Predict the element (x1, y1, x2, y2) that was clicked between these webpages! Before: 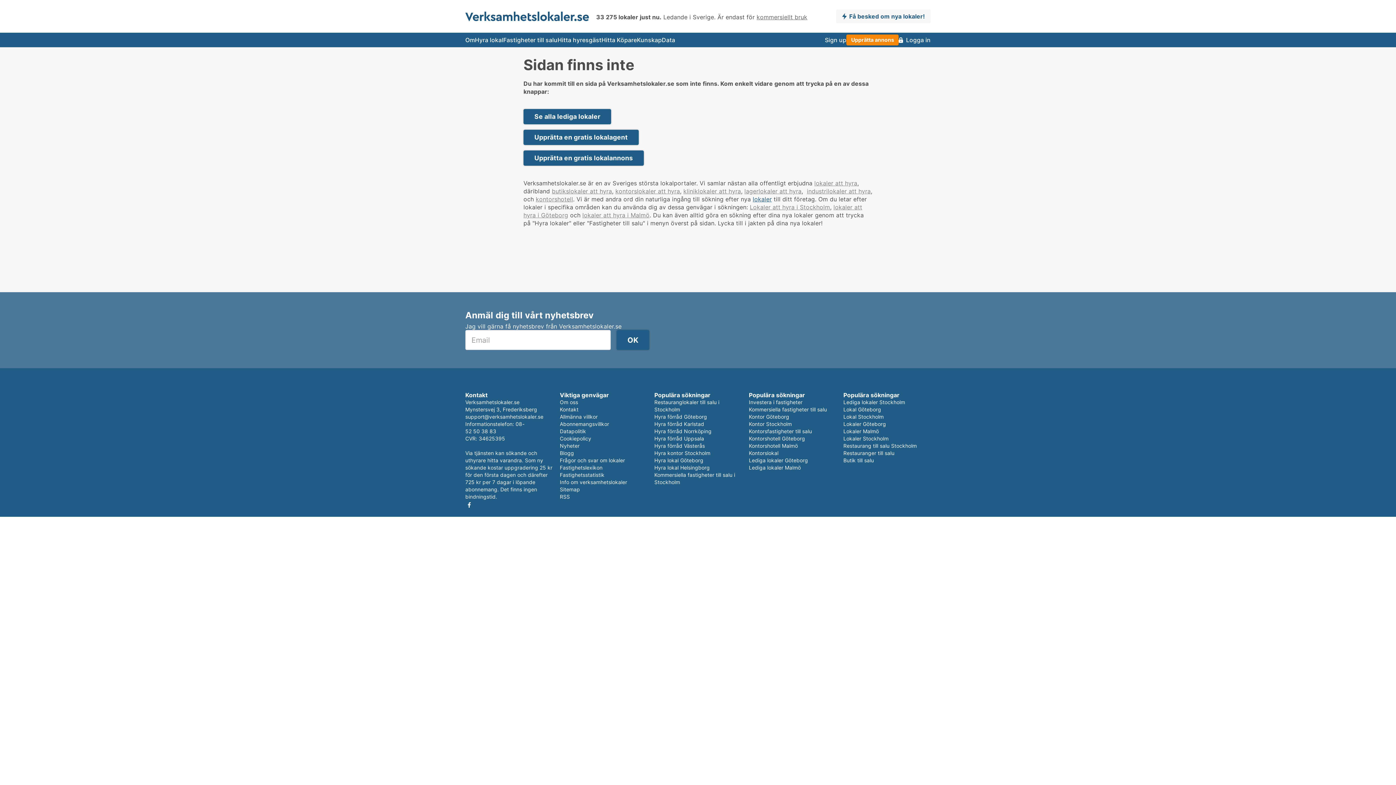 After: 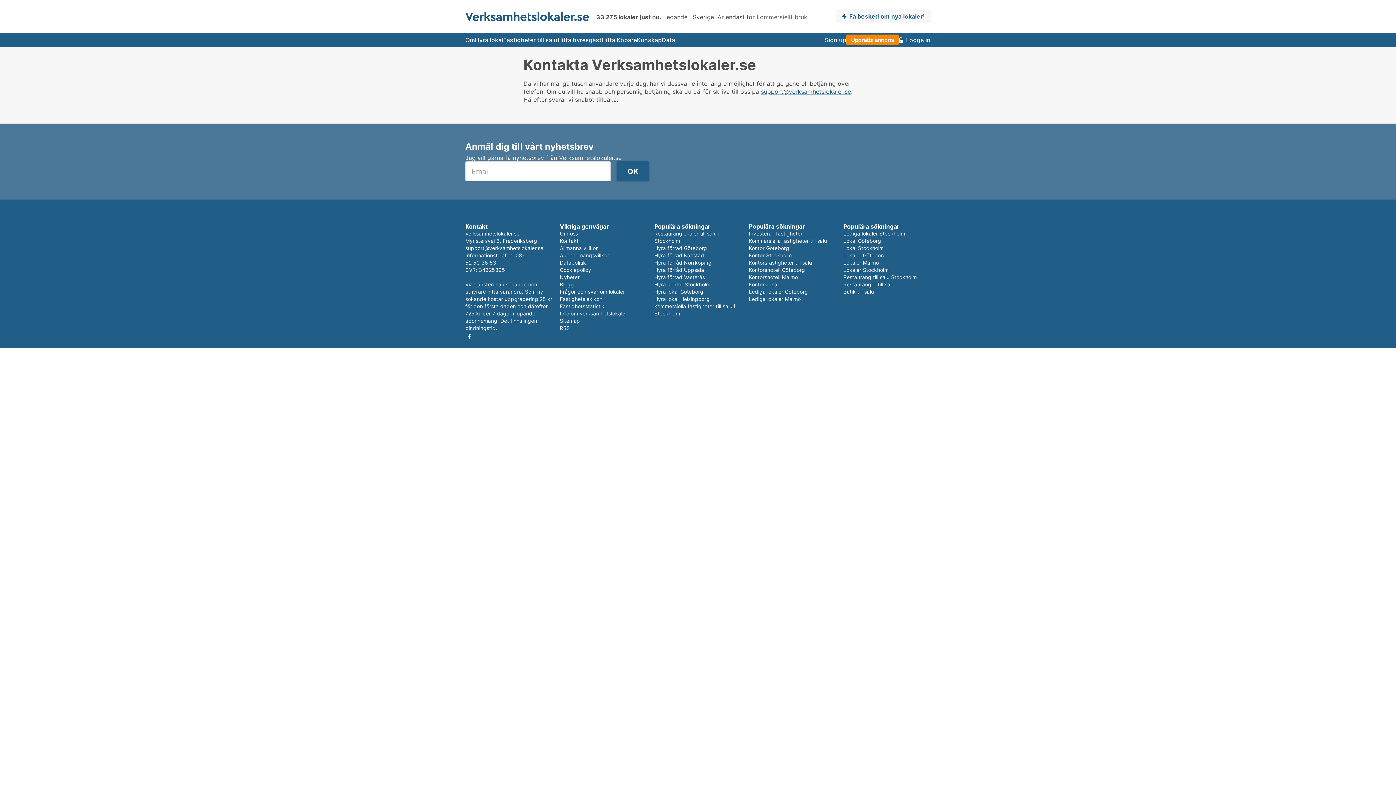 Action: label: Kontakt bbox: (560, 406, 578, 412)